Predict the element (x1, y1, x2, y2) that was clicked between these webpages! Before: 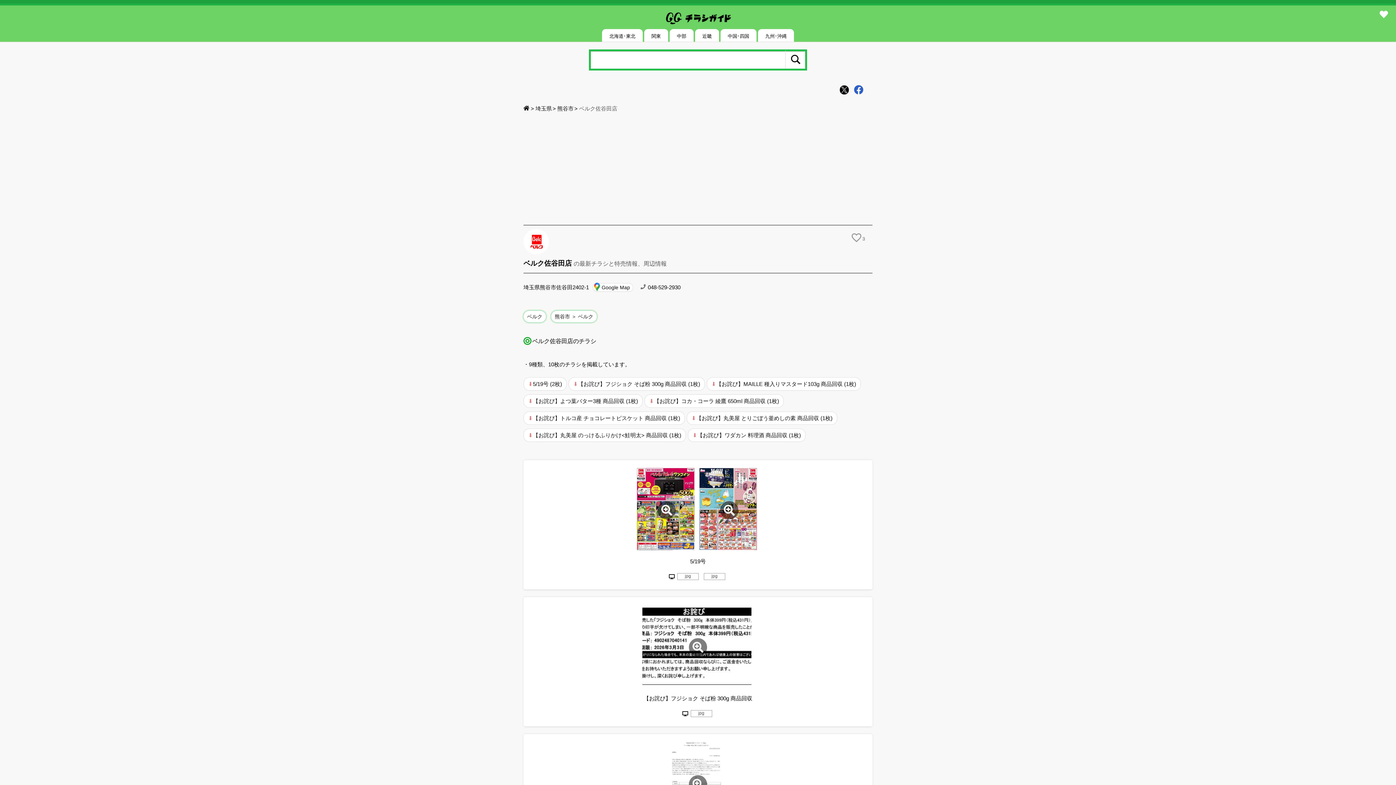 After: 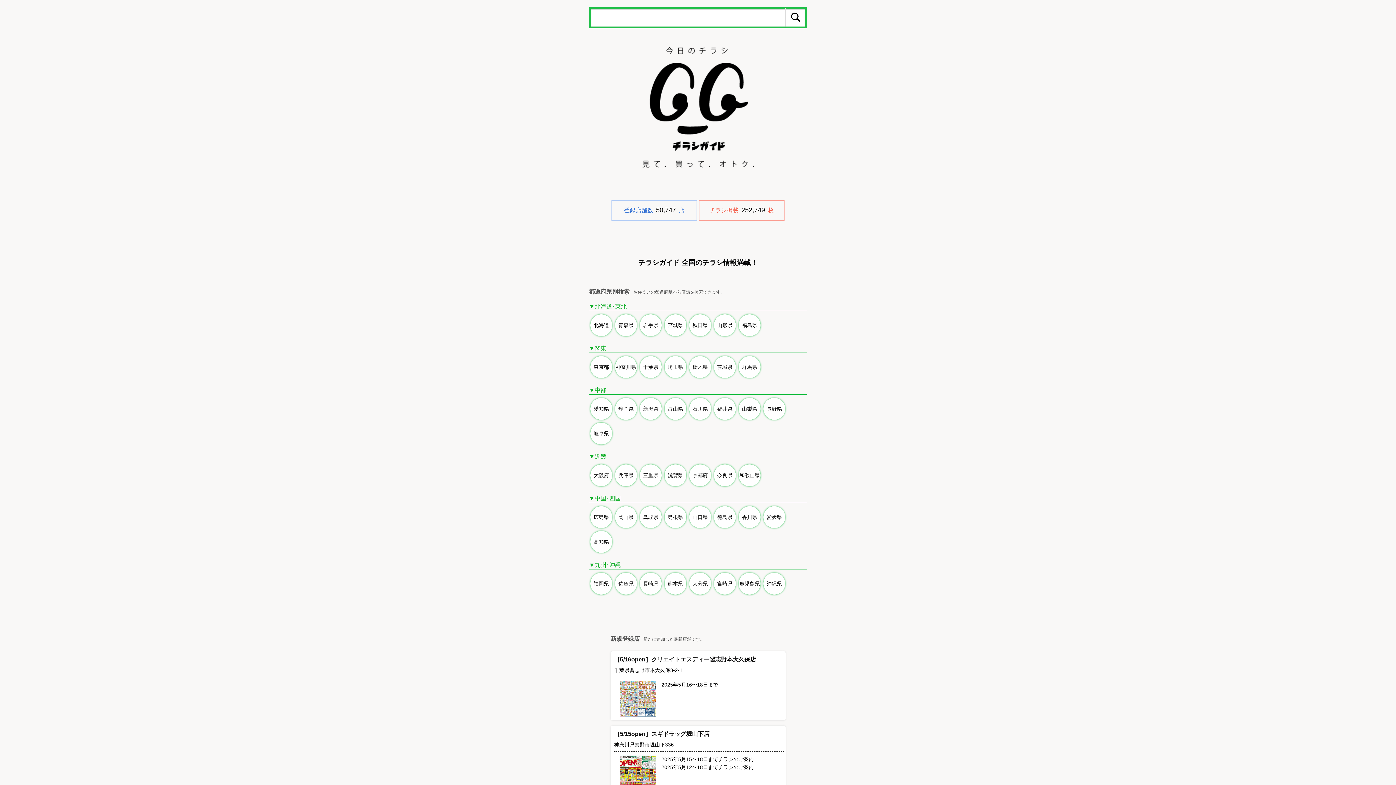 Action: bbox: (523, 105, 530, 111)